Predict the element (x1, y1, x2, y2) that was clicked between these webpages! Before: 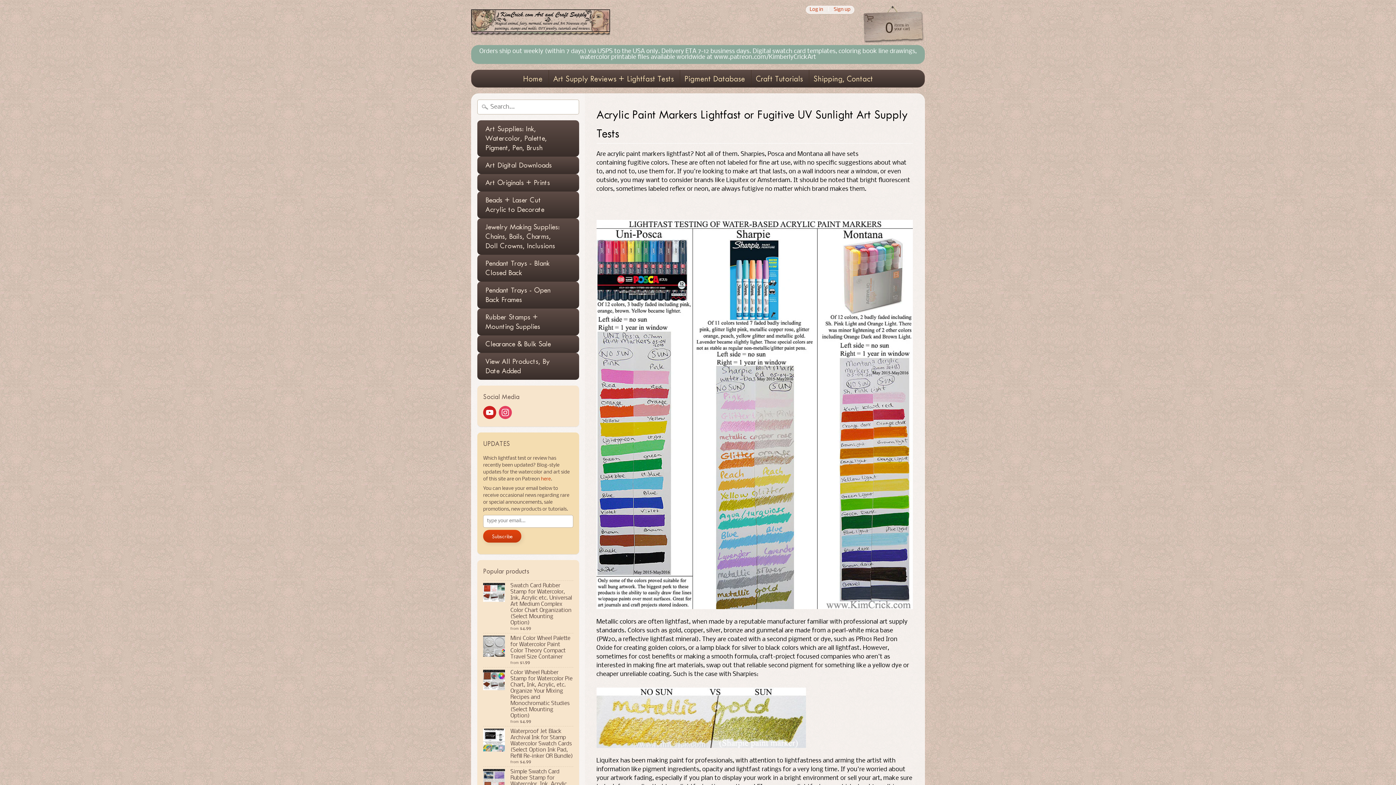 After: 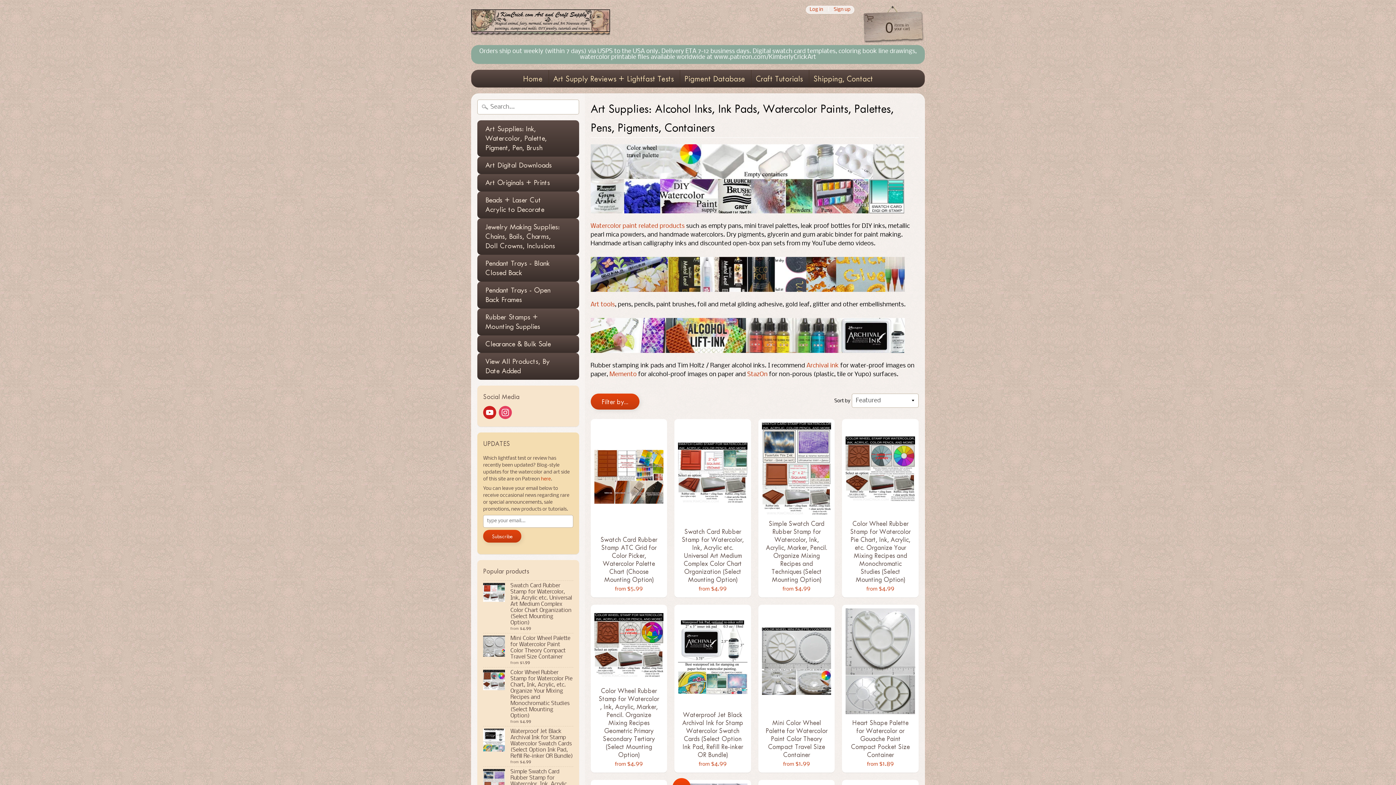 Action: label: Art Supplies: Ink, Watercolor, Palette, Pigment, Pen, Brush bbox: (477, 120, 579, 156)